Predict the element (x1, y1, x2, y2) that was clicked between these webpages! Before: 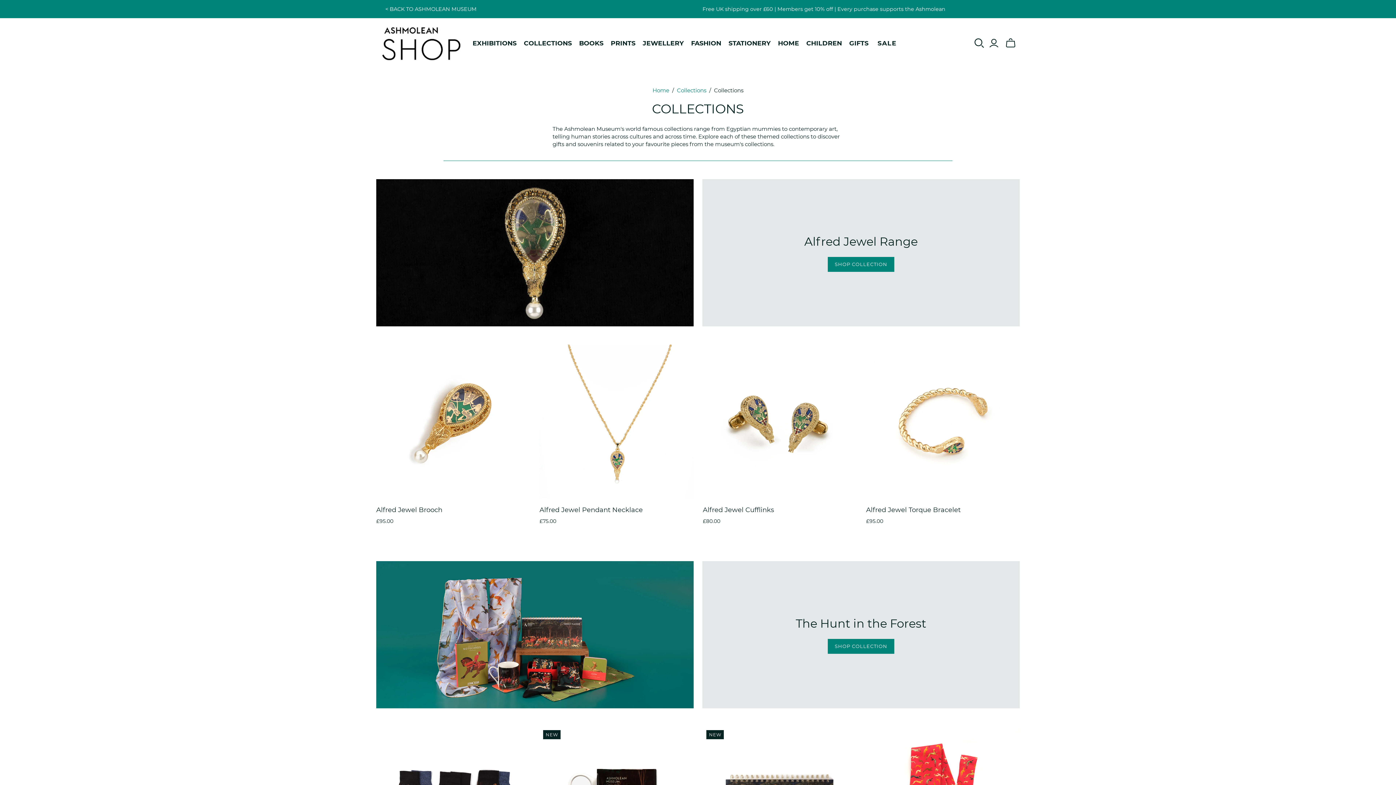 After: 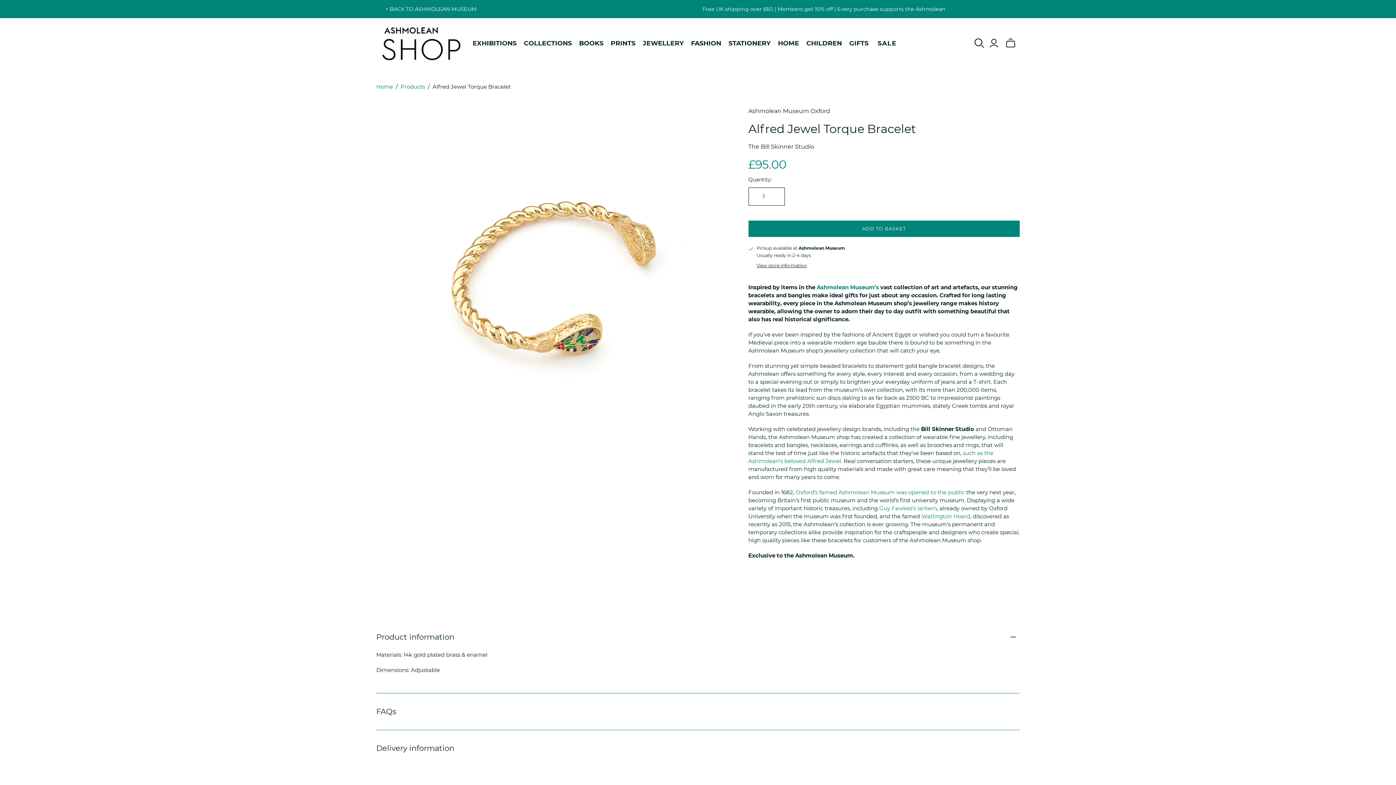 Action: bbox: (866, 344, 1019, 498) label: Alfred Jewel Torque Bracelet